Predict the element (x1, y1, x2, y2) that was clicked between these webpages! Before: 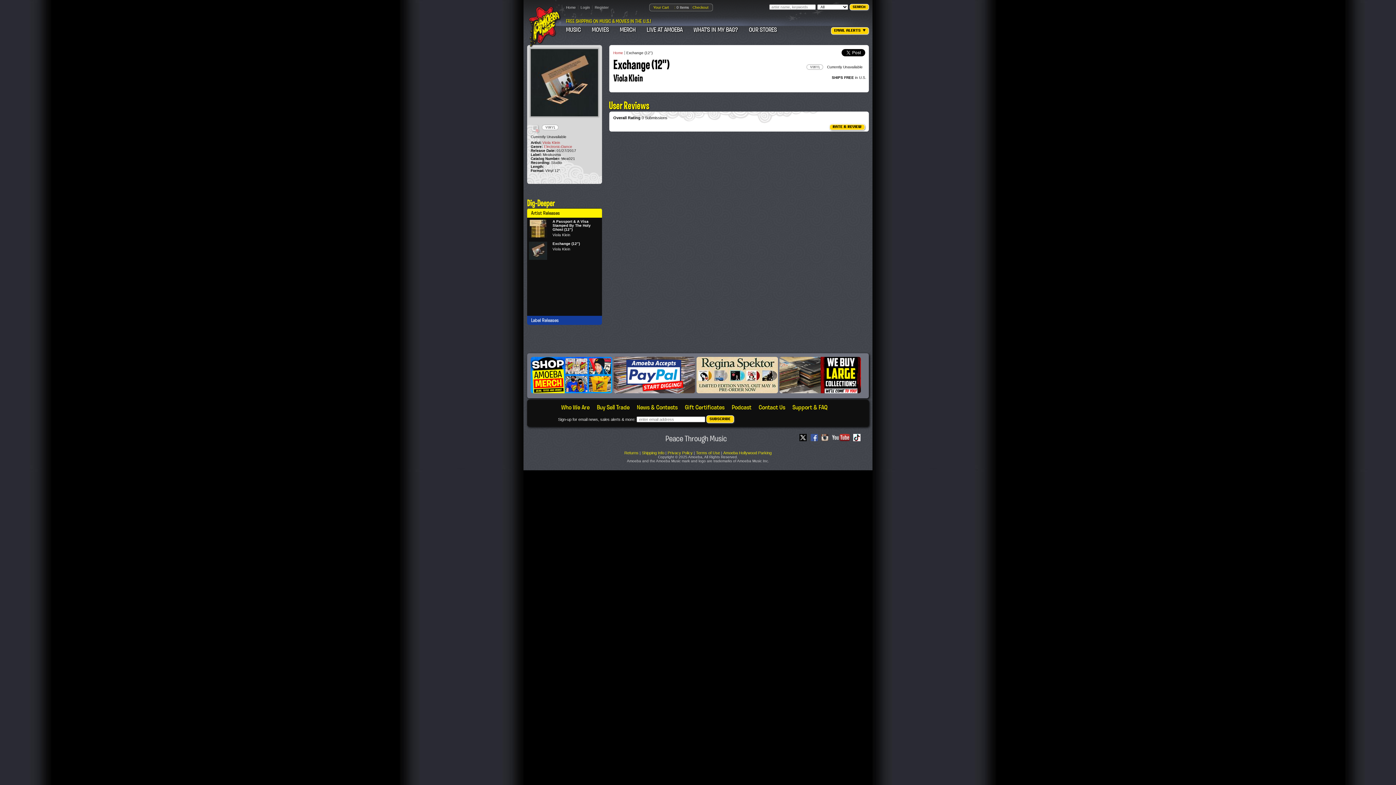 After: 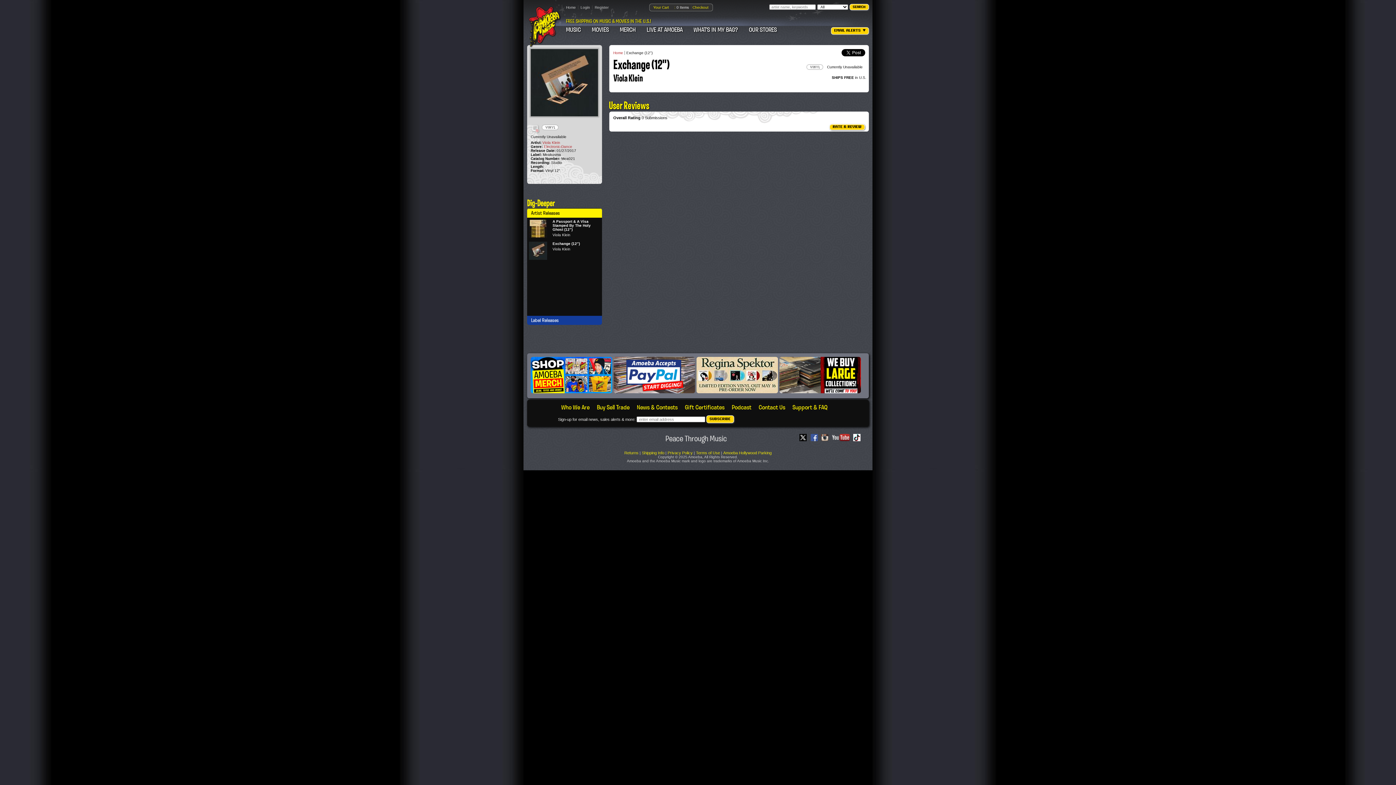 Action: bbox: (853, 434, 860, 442)